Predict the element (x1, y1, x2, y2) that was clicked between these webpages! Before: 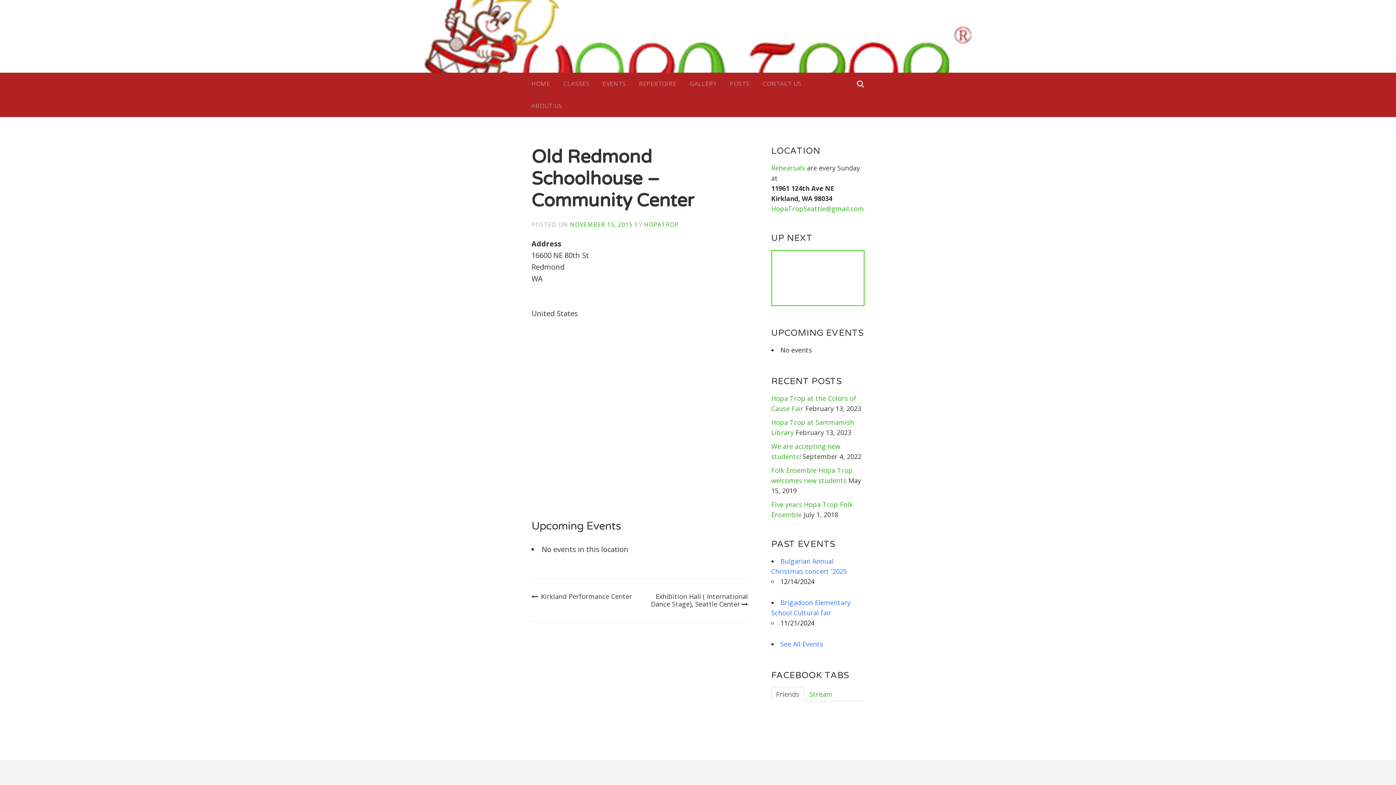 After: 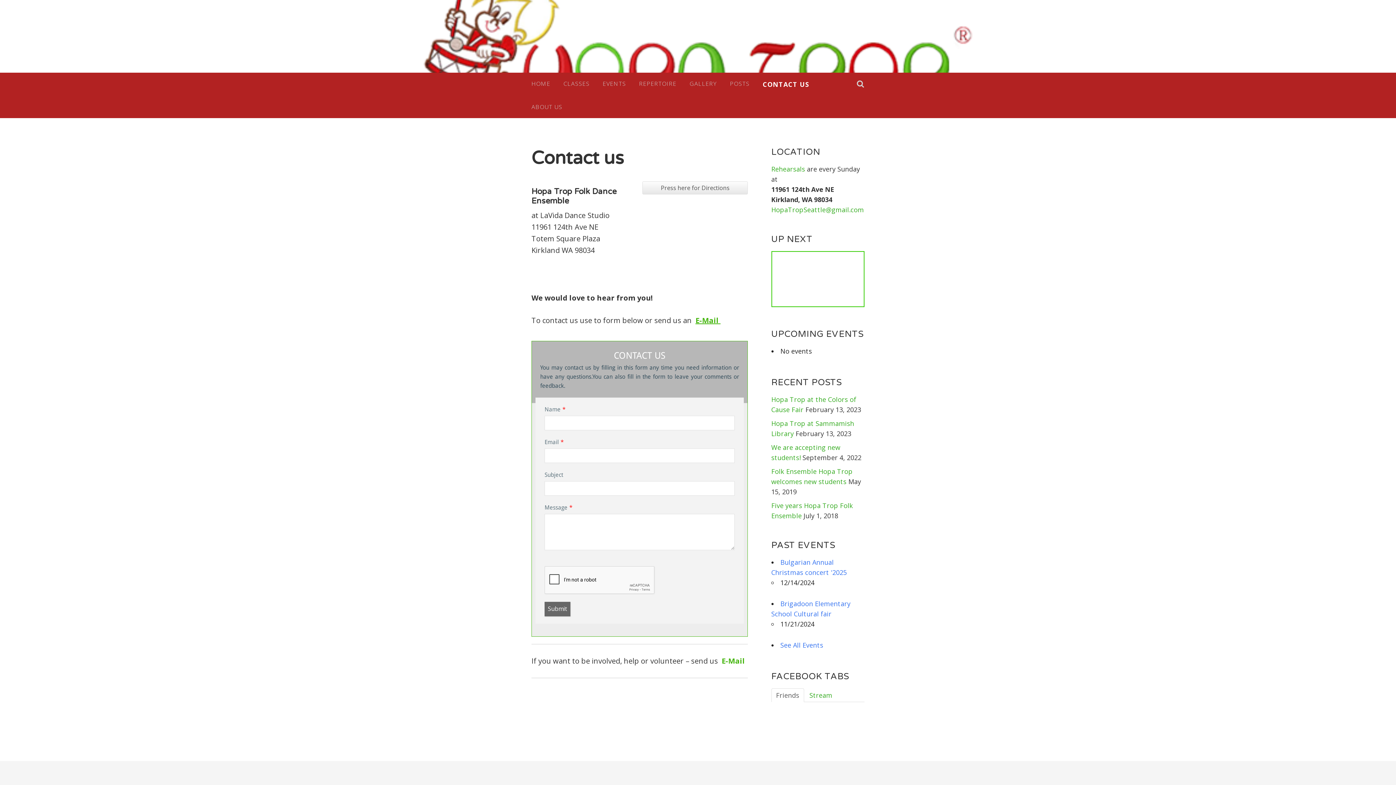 Action: label: CONTACT US bbox: (762, 72, 801, 94)